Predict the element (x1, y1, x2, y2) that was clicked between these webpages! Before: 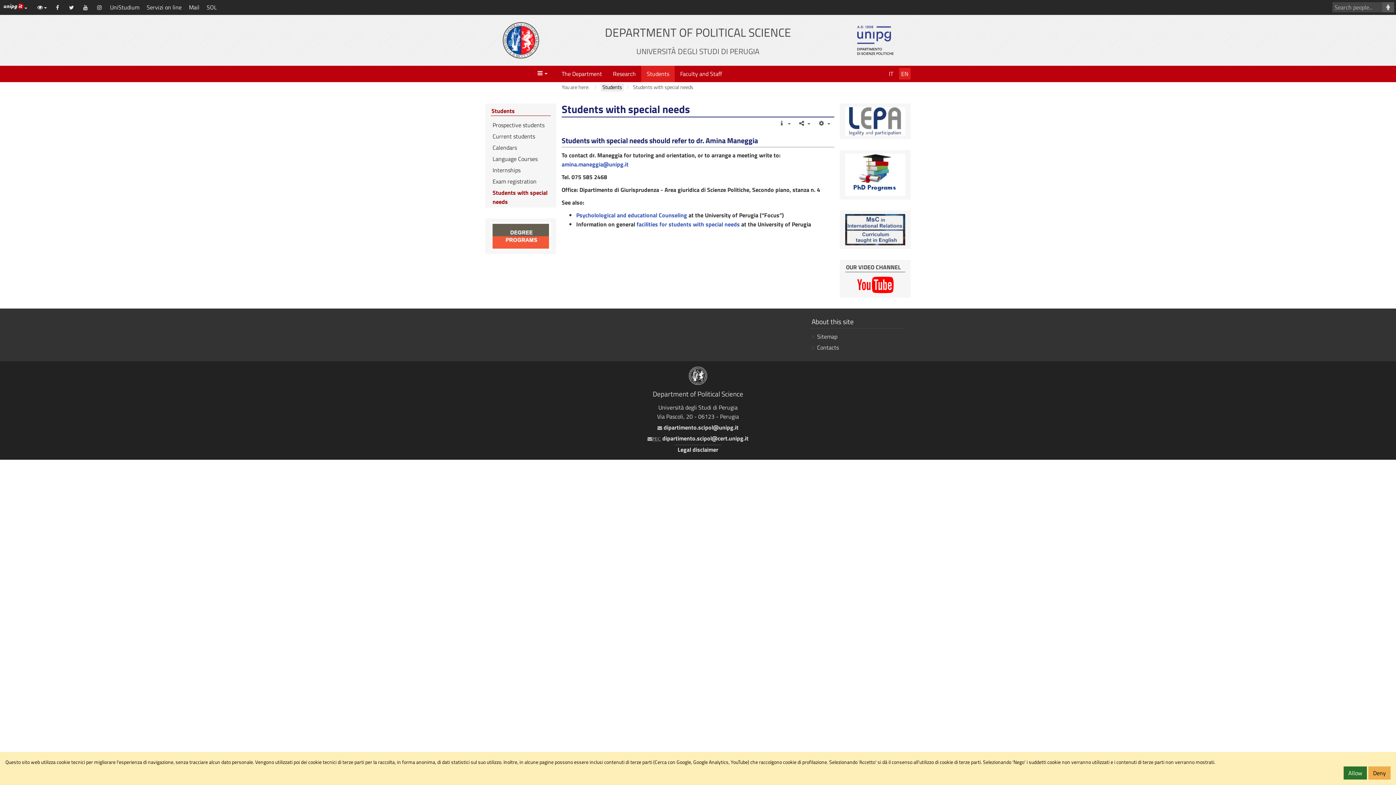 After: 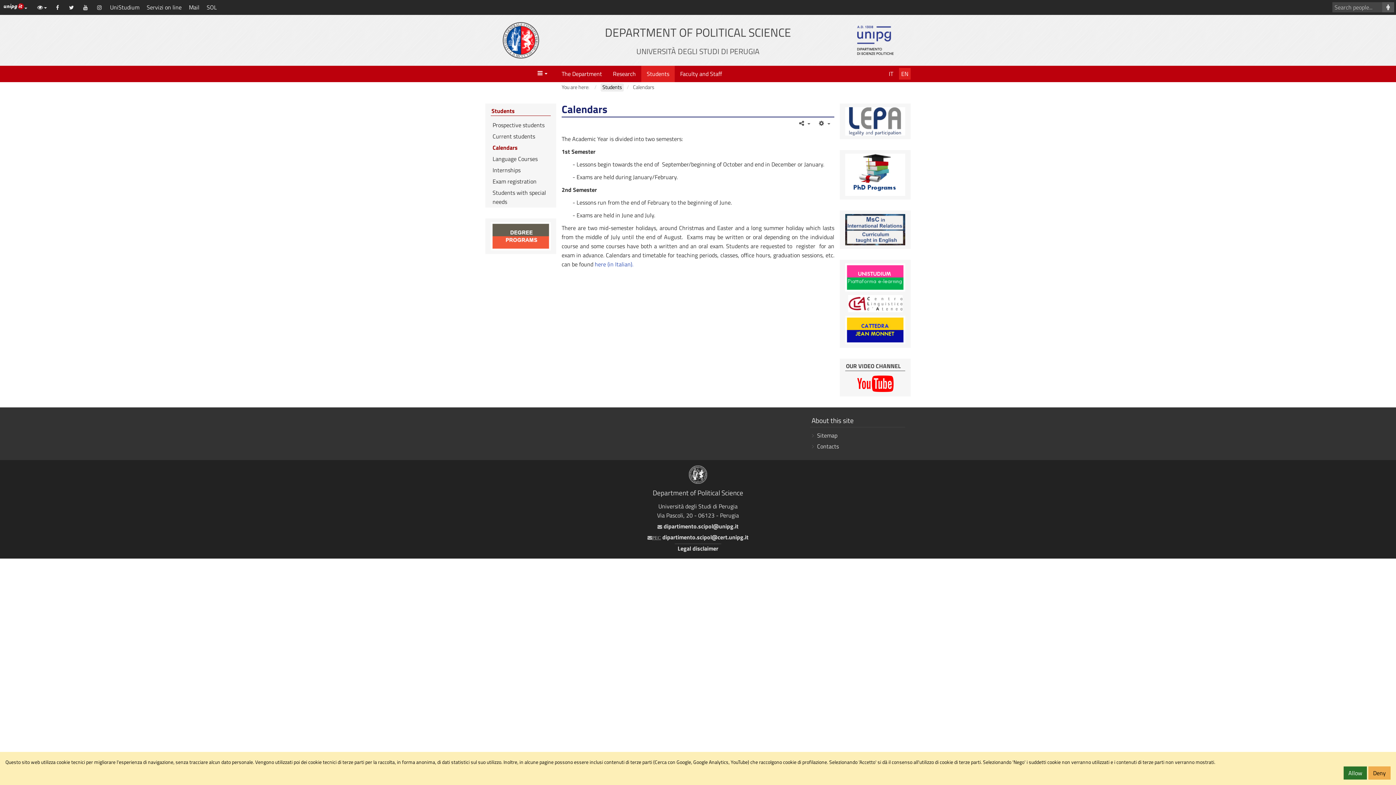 Action: label: Calendars bbox: (490, 142, 550, 153)